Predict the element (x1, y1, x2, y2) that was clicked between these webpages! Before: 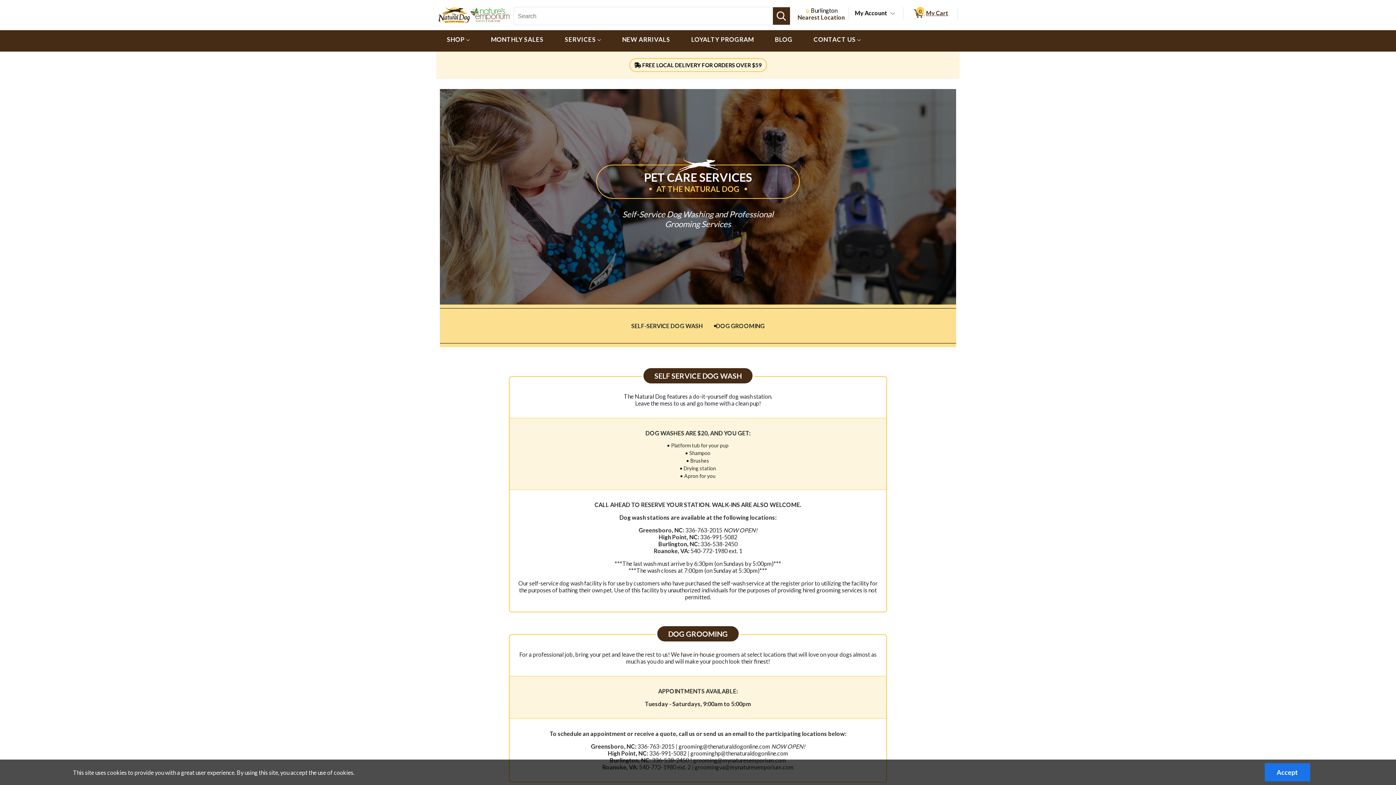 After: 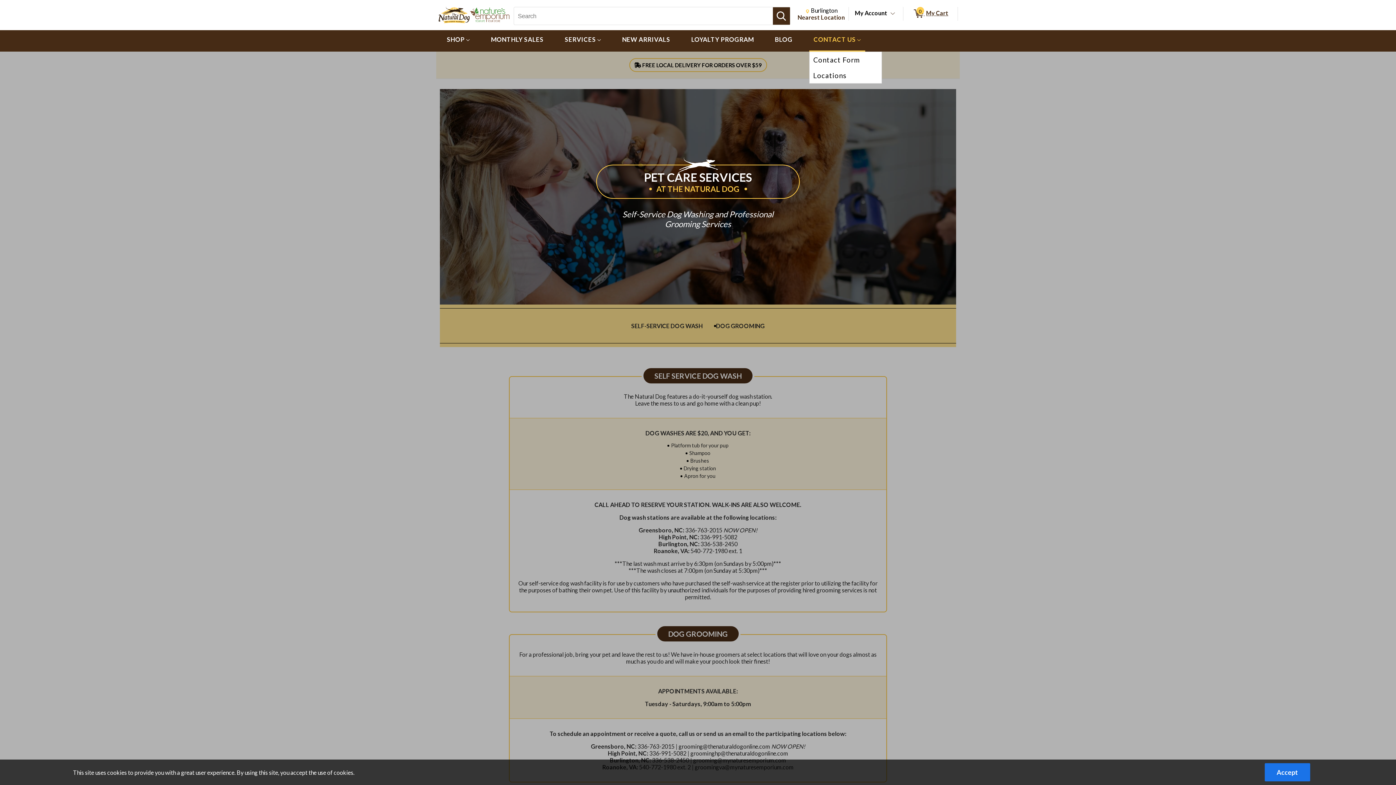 Action: label: CONTACT US  bbox: (809, 30, 865, 51)